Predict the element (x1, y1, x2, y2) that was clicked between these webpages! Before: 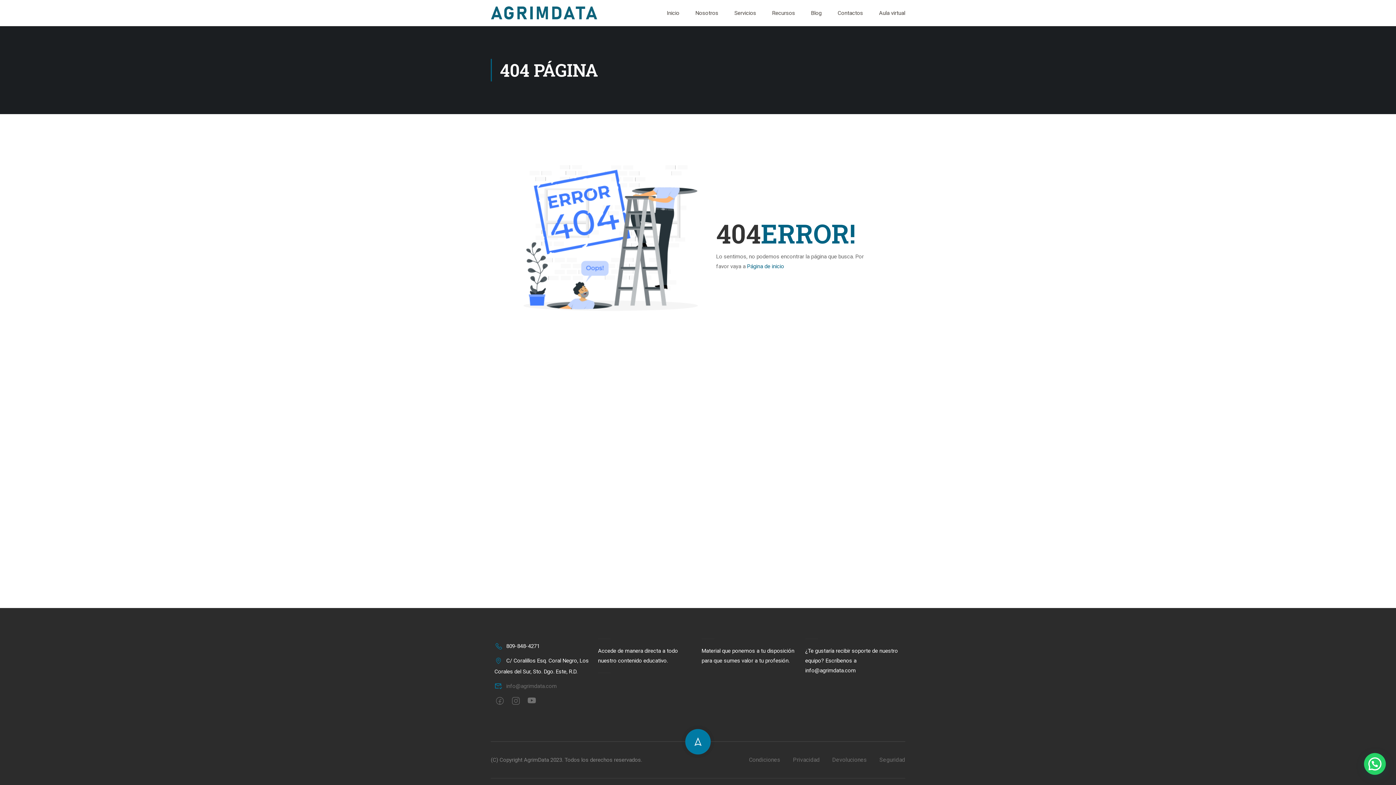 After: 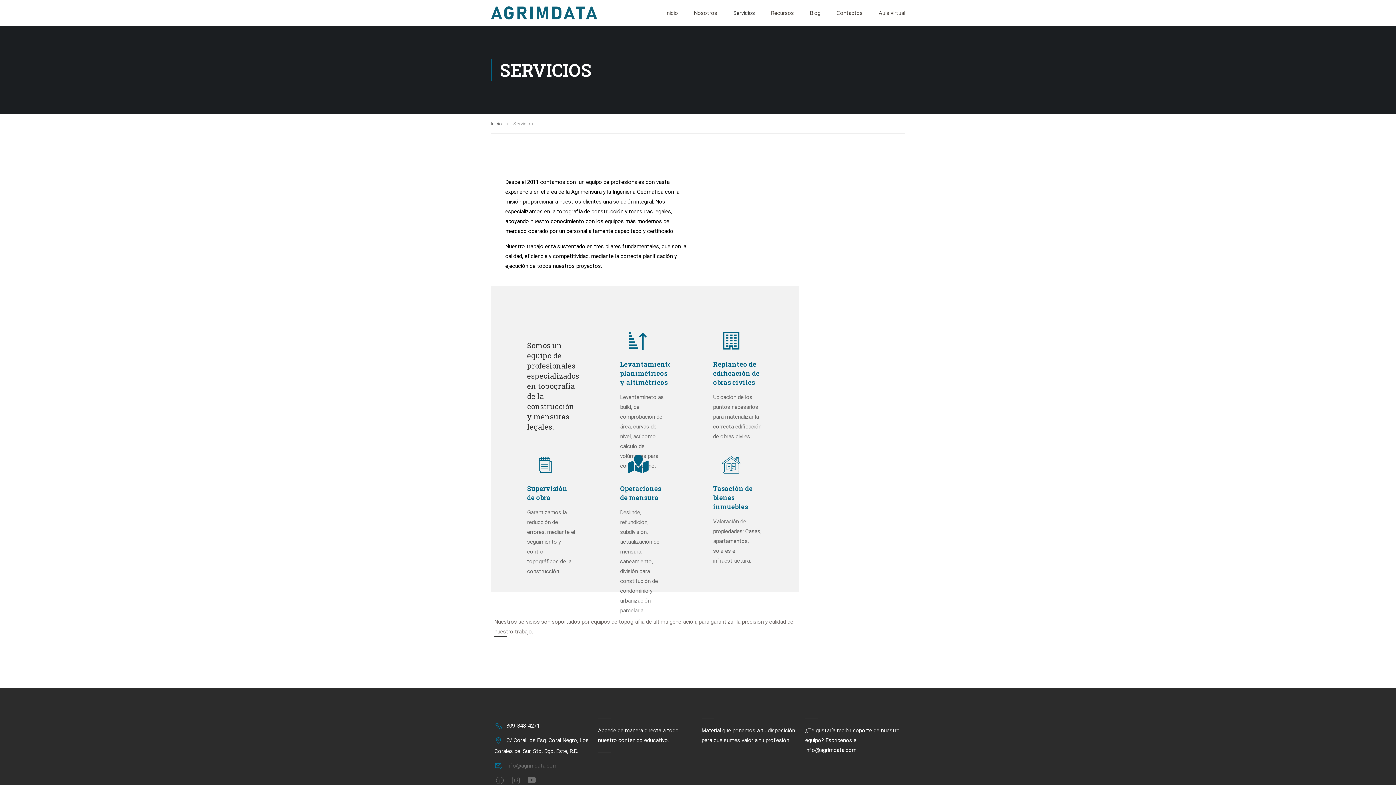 Action: label: Servicios bbox: (727, 2, 763, 24)